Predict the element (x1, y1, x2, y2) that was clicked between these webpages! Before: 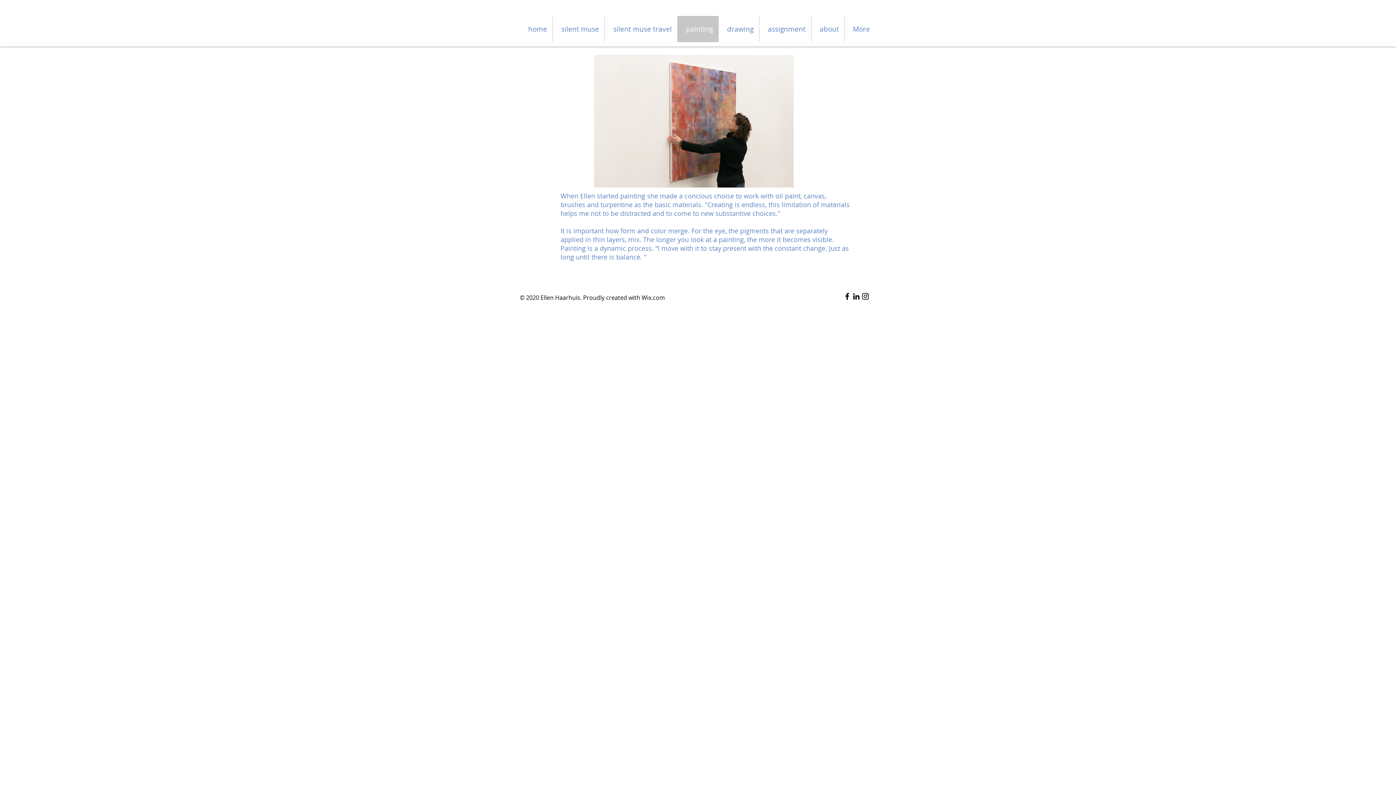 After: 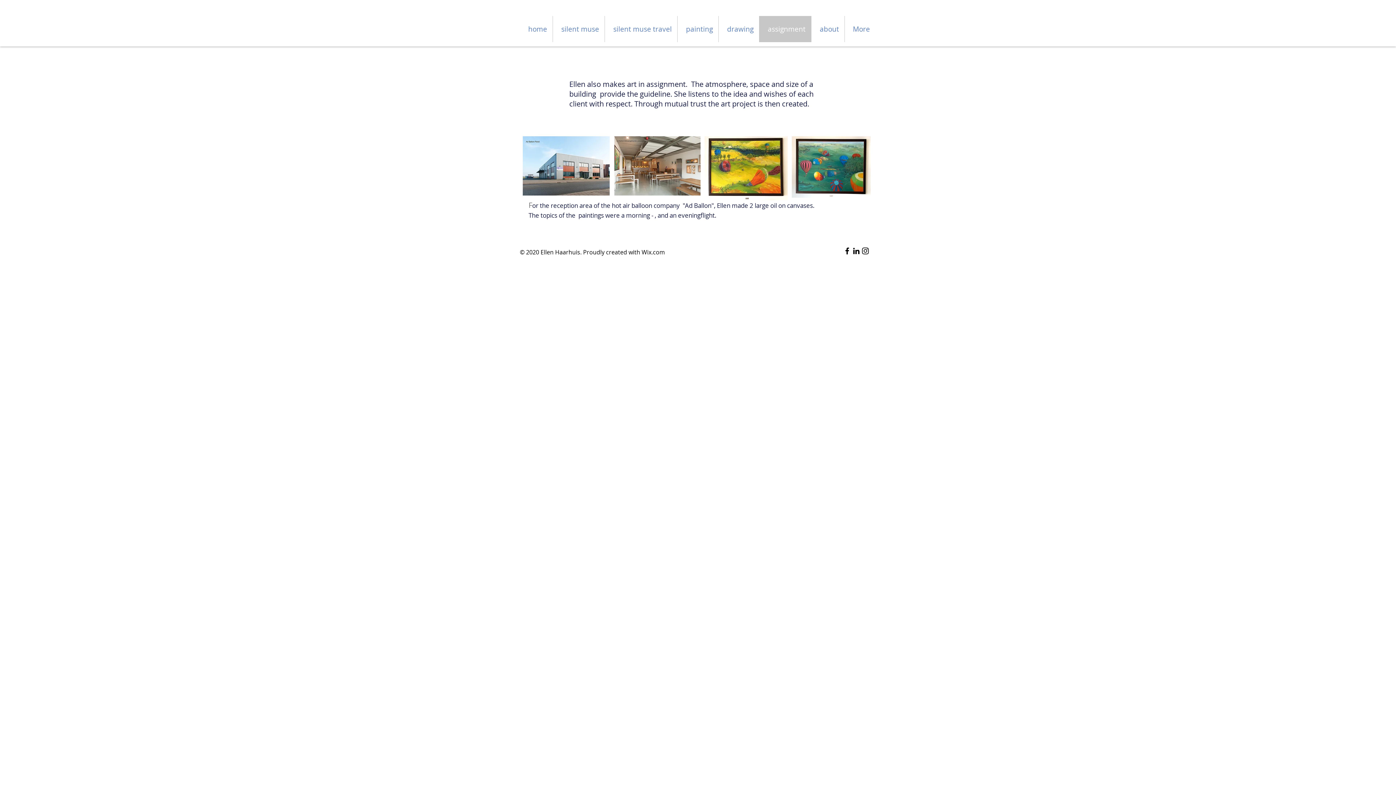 Action: label: assignment bbox: (759, 16, 811, 42)